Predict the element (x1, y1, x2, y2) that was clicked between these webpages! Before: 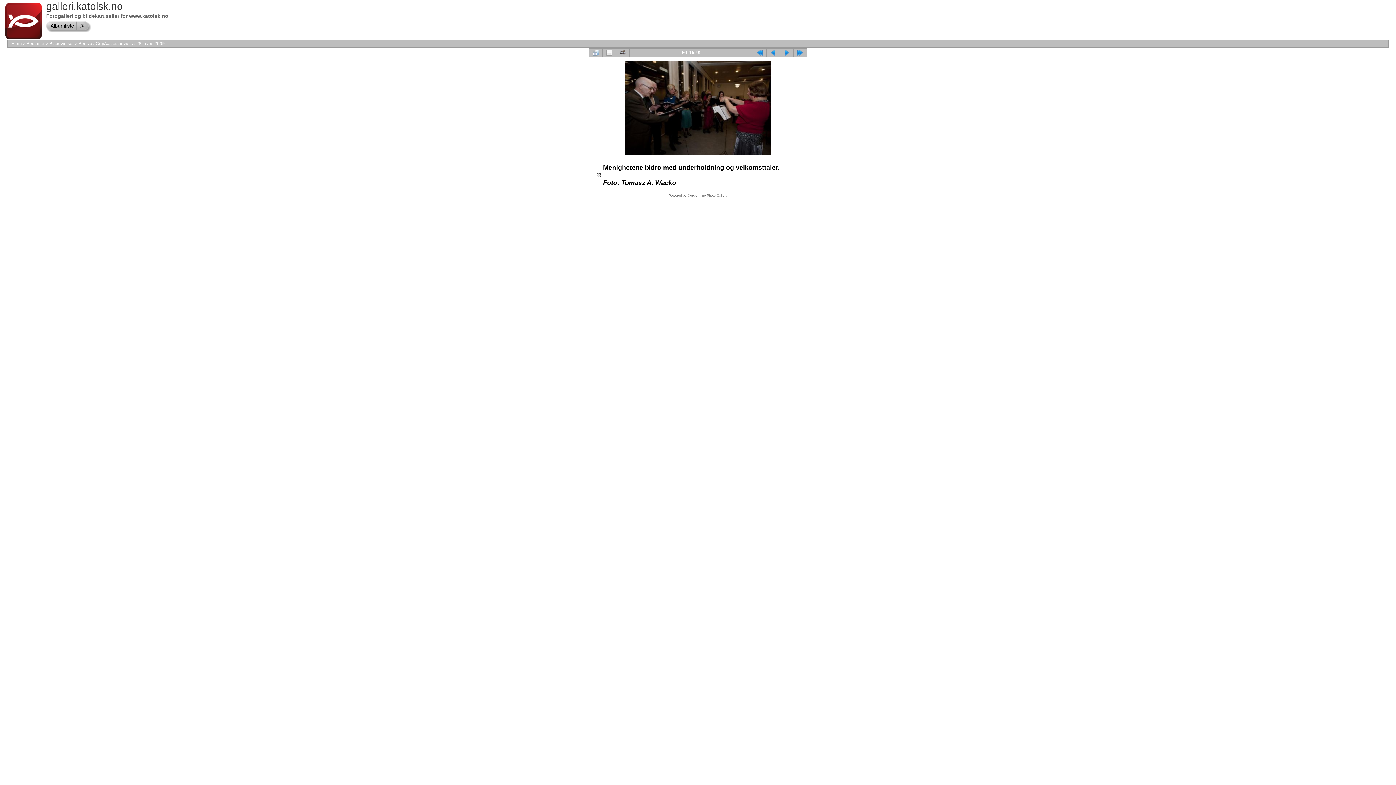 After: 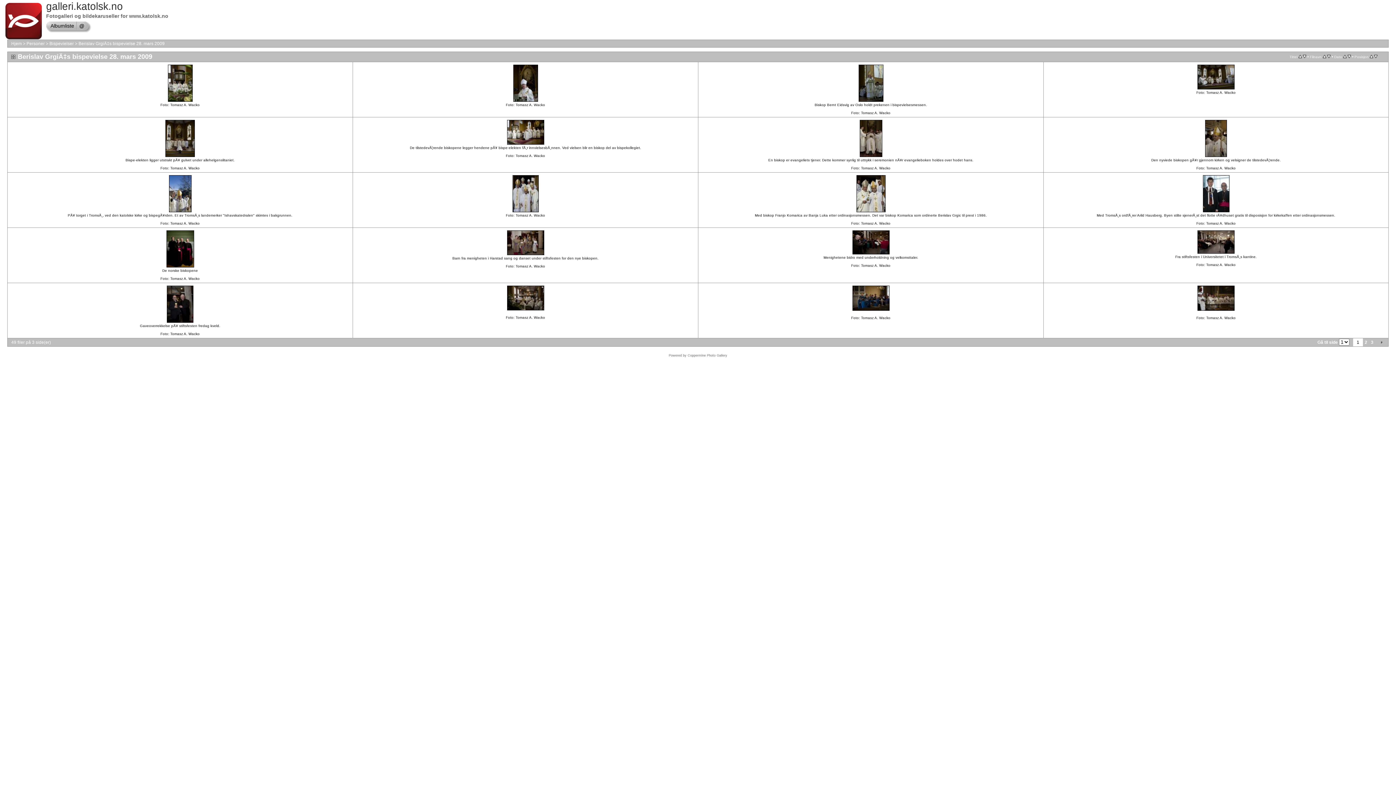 Action: bbox: (78, 41, 164, 46) label: Berislav GrgiÄ‡s bispevielse 28. mars 2009